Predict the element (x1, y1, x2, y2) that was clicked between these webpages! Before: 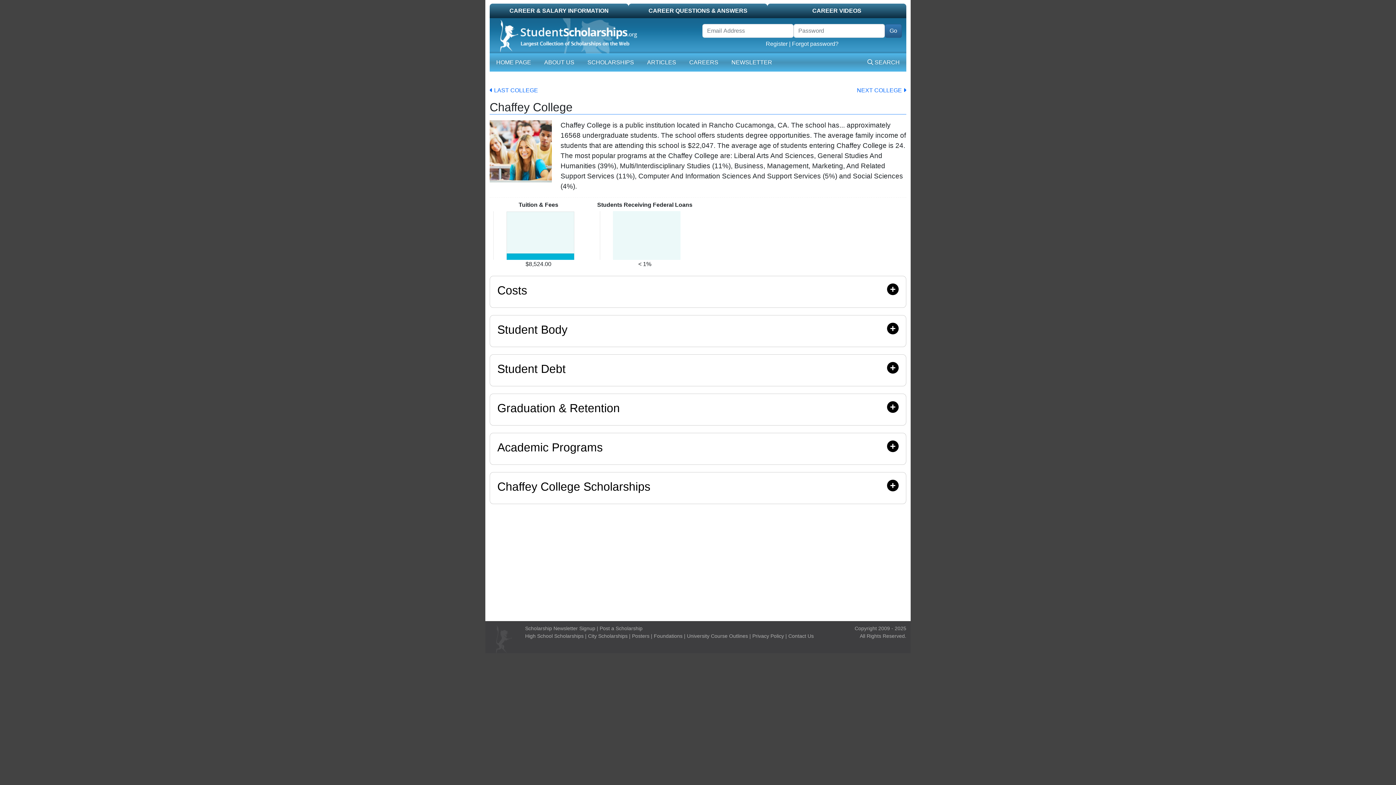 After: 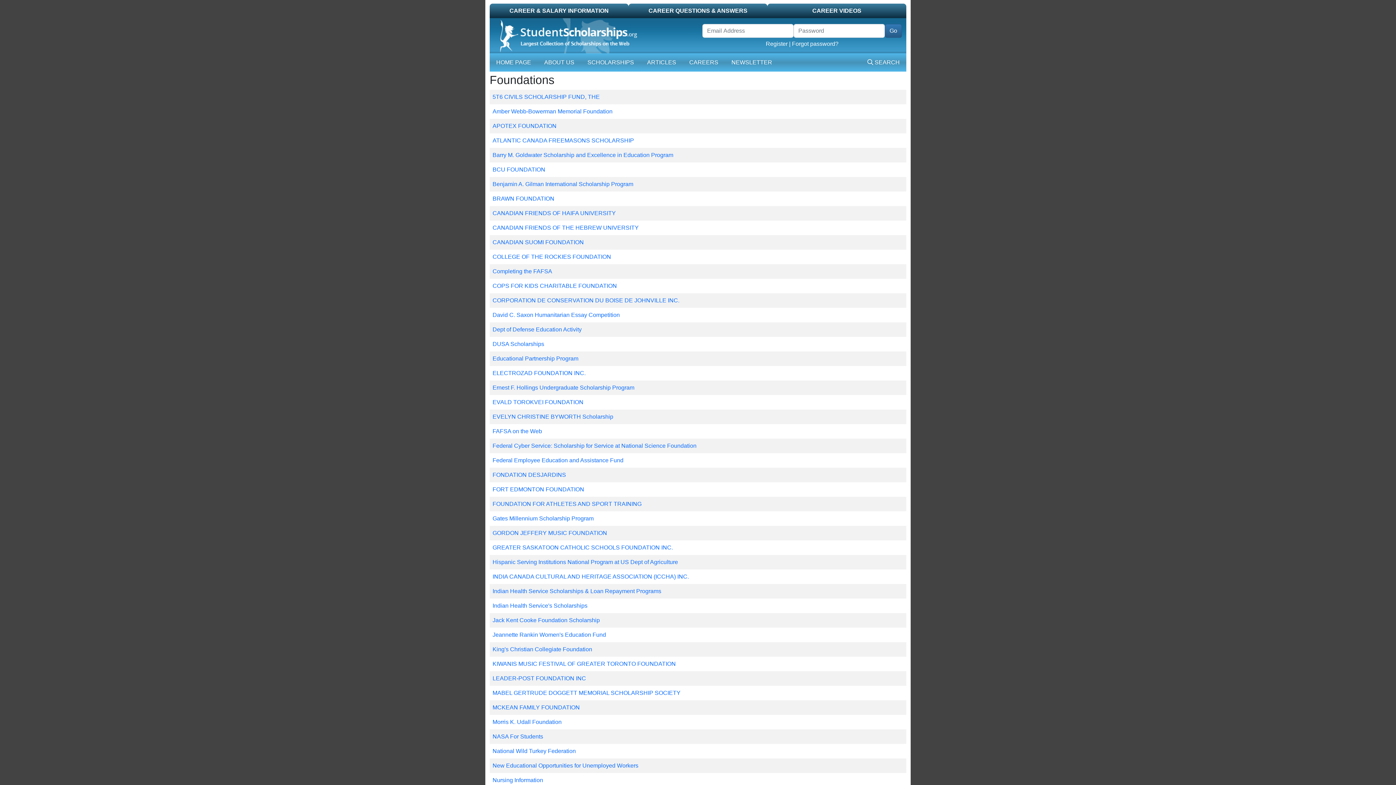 Action: label: Foundations bbox: (654, 633, 685, 639)